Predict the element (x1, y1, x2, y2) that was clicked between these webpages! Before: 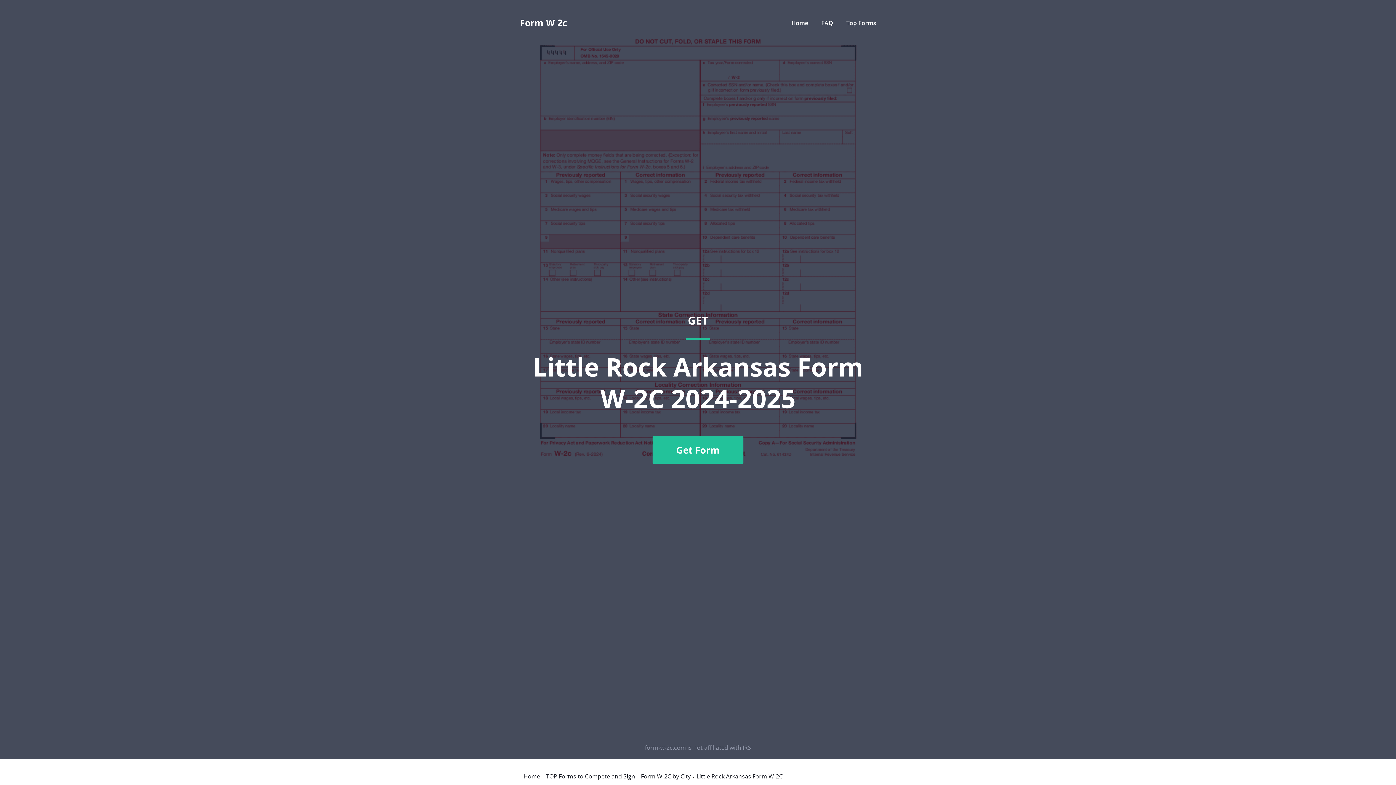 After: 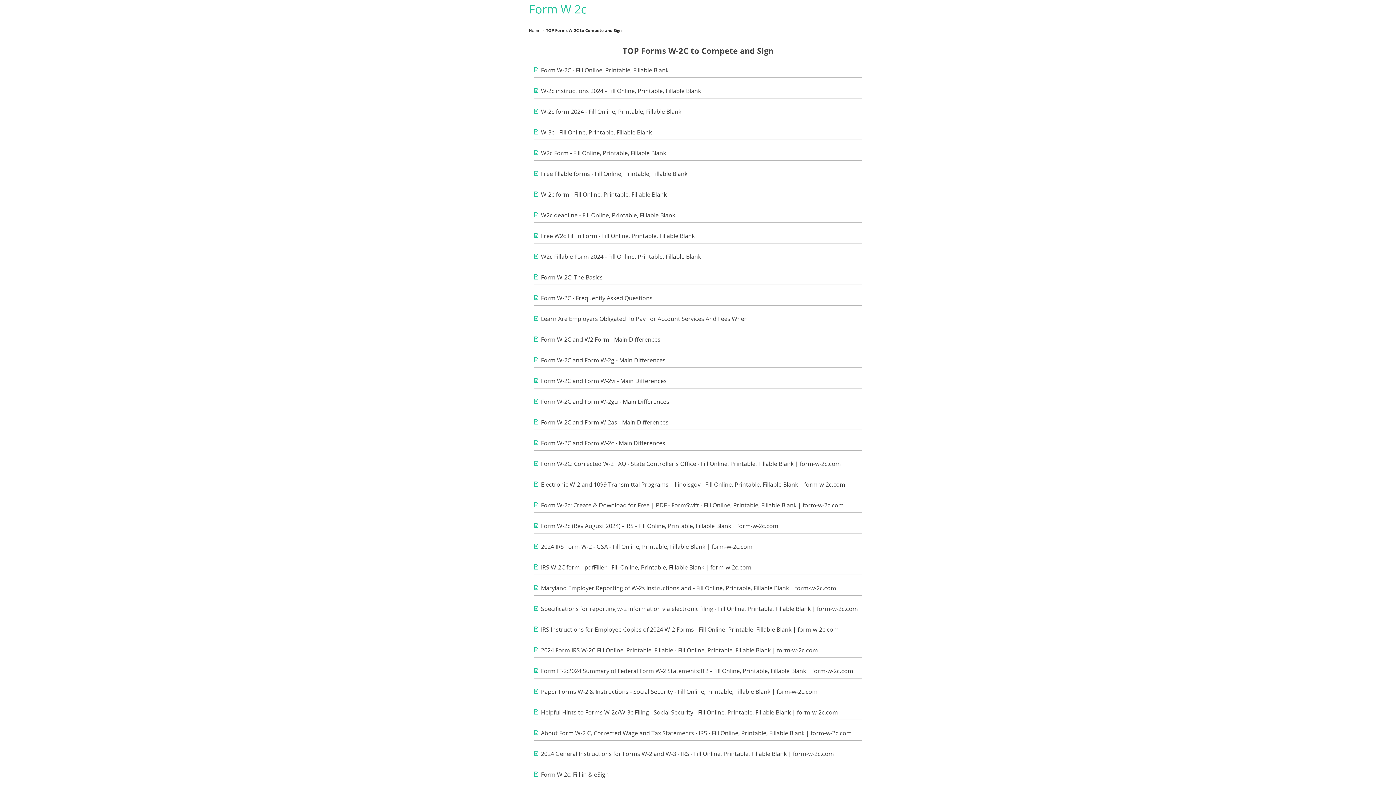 Action: label: TOP Forms to Compete and Sign bbox: (546, 773, 635, 779)